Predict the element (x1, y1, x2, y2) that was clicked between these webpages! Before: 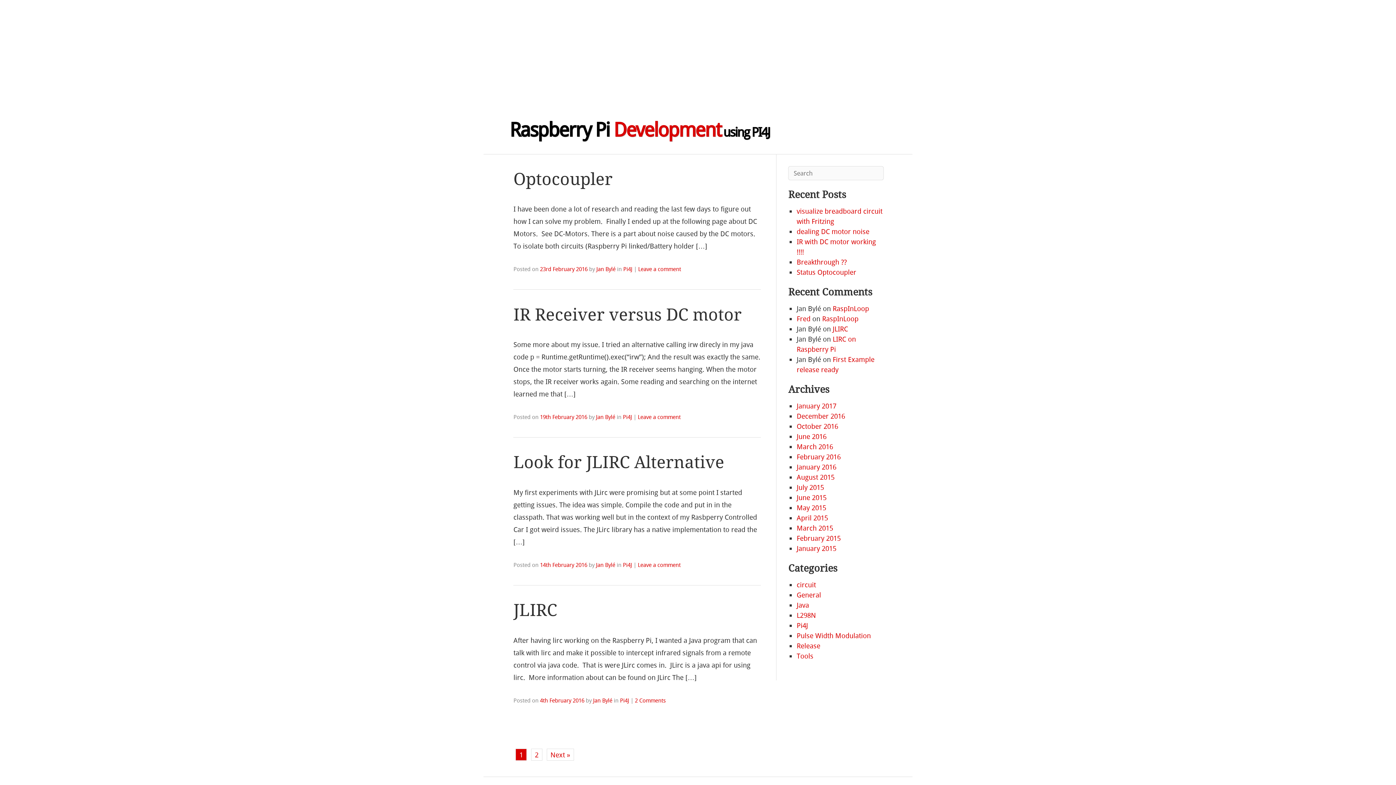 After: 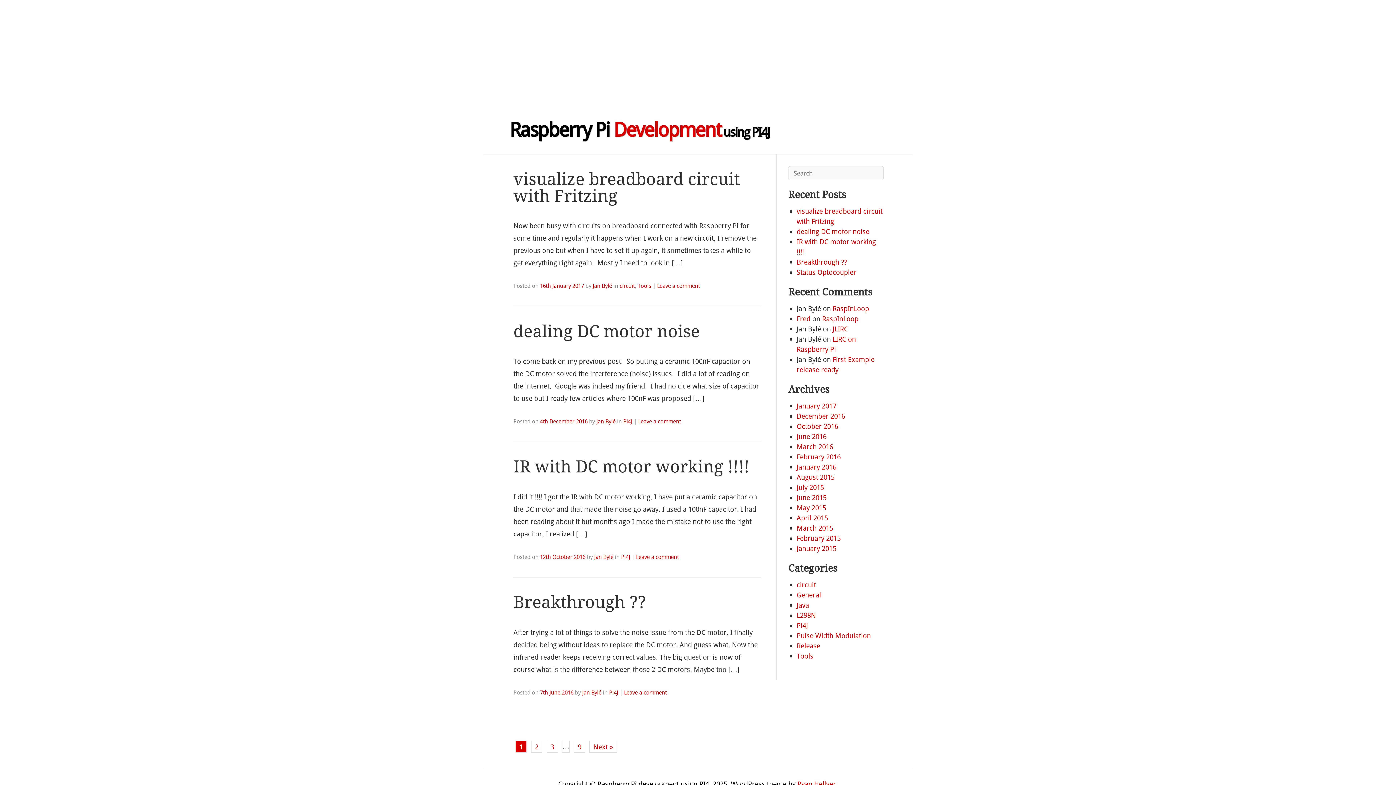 Action: label: Jan Bylé bbox: (596, 562, 615, 568)